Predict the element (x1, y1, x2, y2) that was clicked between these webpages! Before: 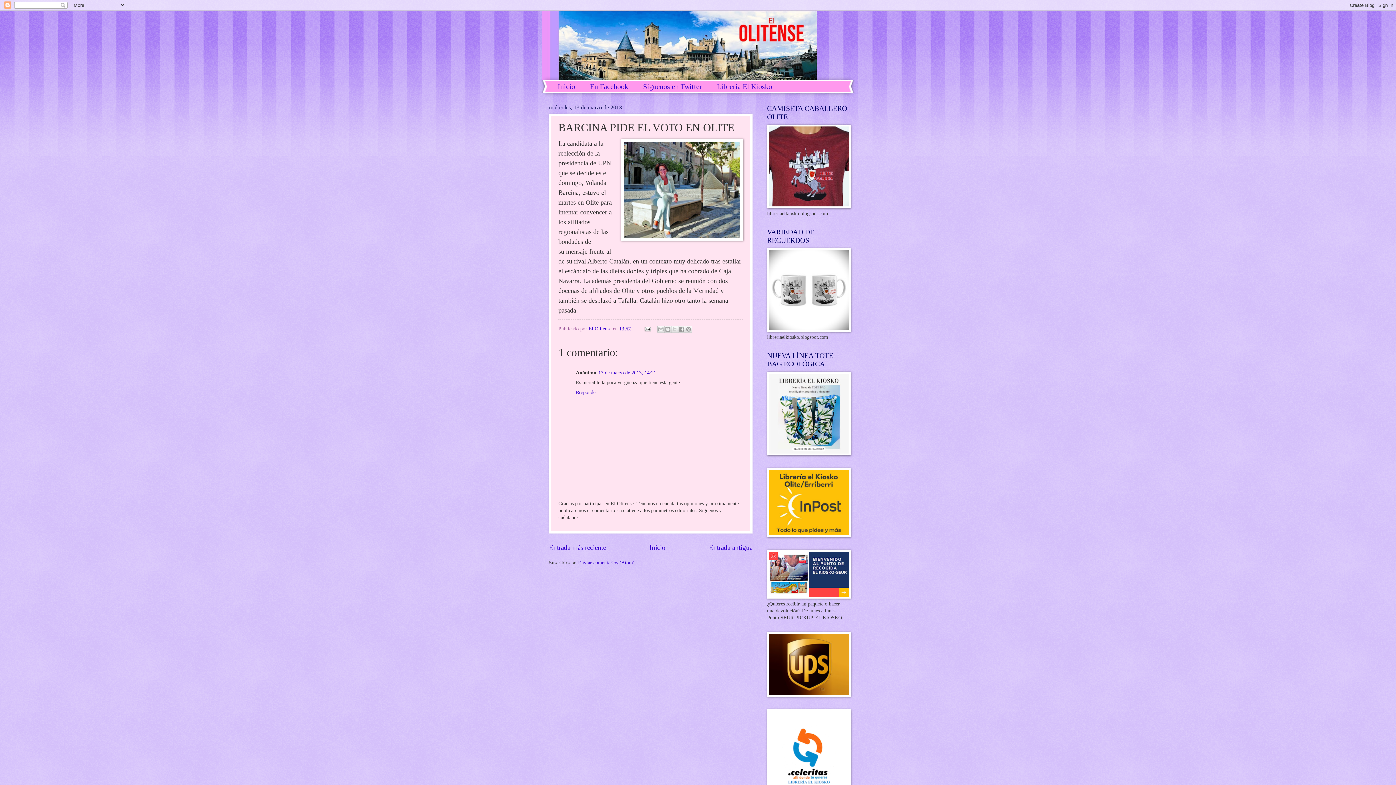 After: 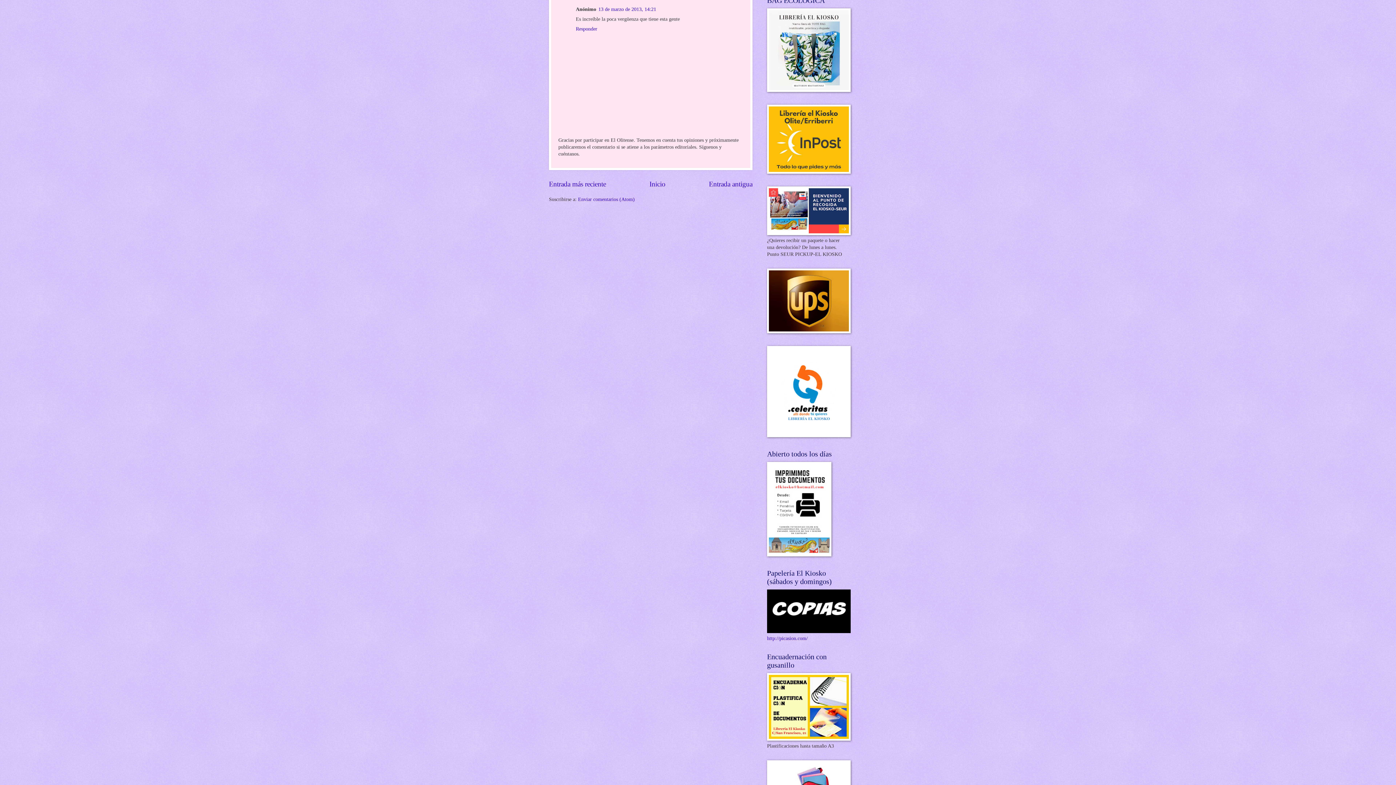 Action: label: 13 de marzo de 2013, 14:21 bbox: (598, 370, 656, 375)